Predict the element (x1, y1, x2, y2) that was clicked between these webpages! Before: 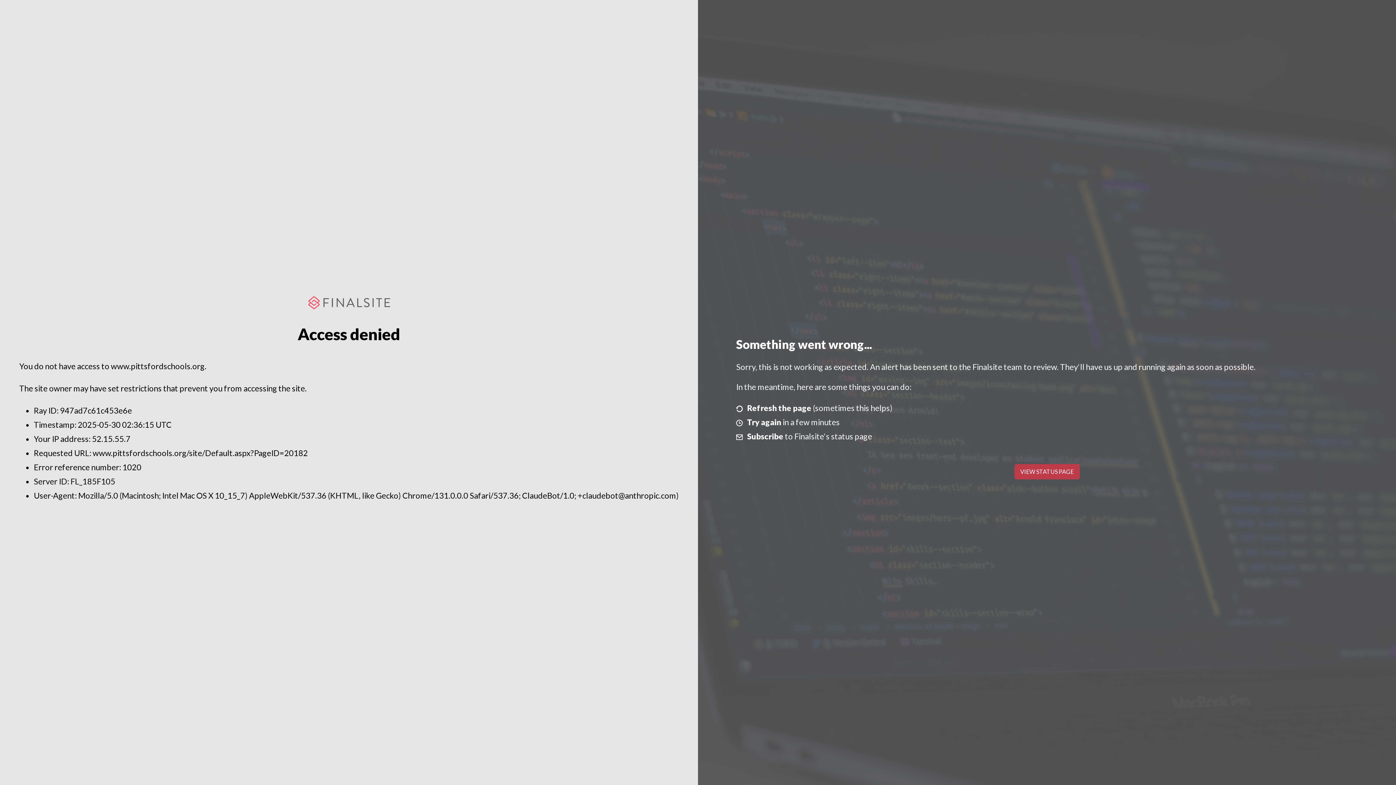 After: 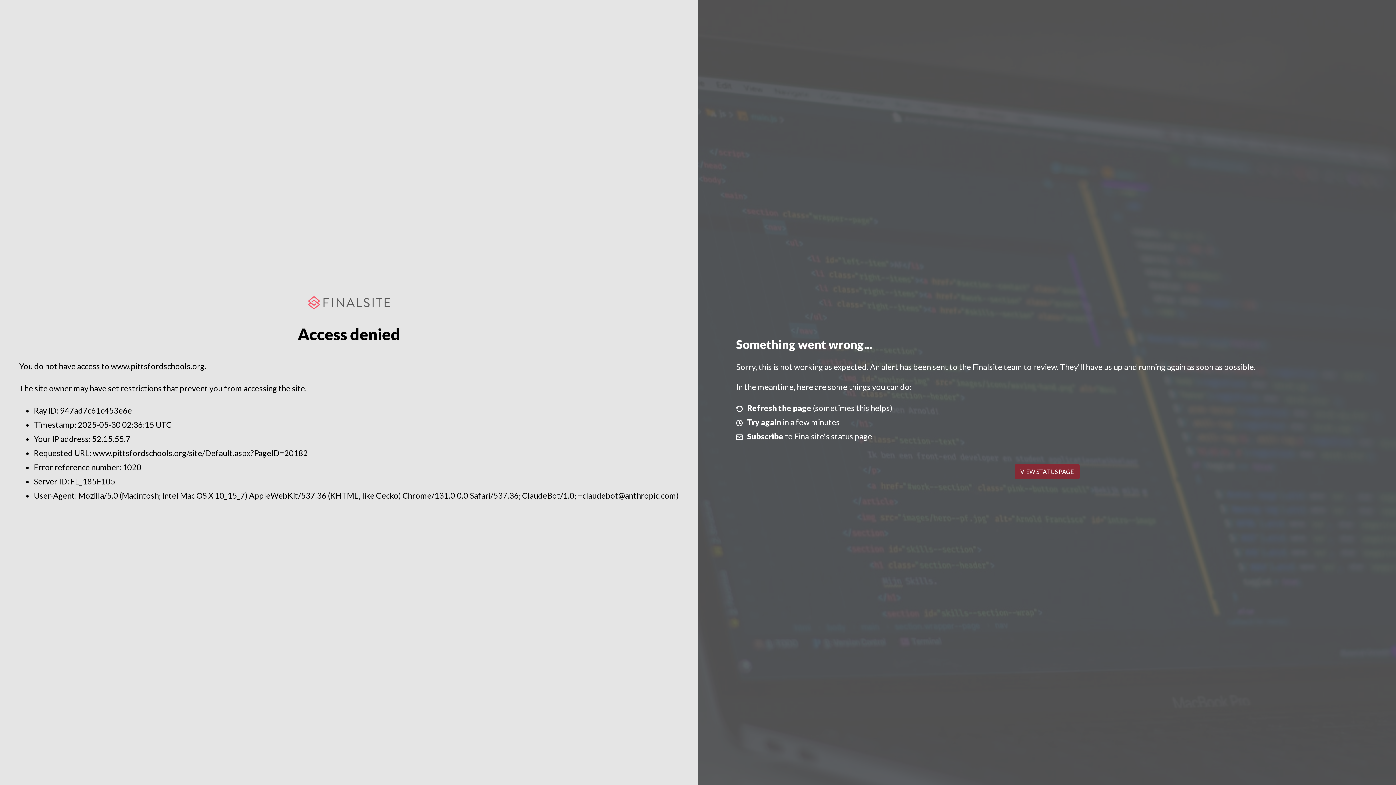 Action: bbox: (1014, 464, 1079, 479) label: VIEW STATUS PAGE